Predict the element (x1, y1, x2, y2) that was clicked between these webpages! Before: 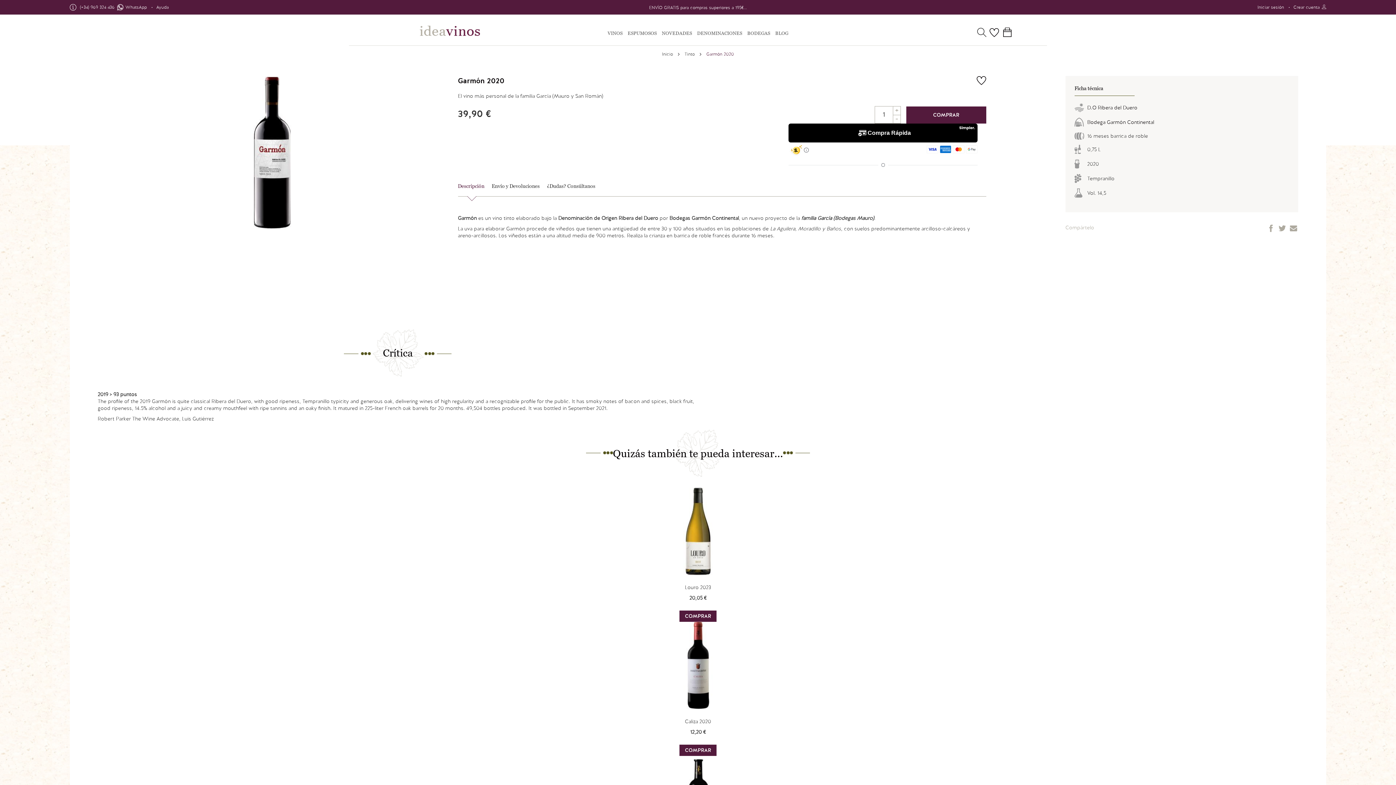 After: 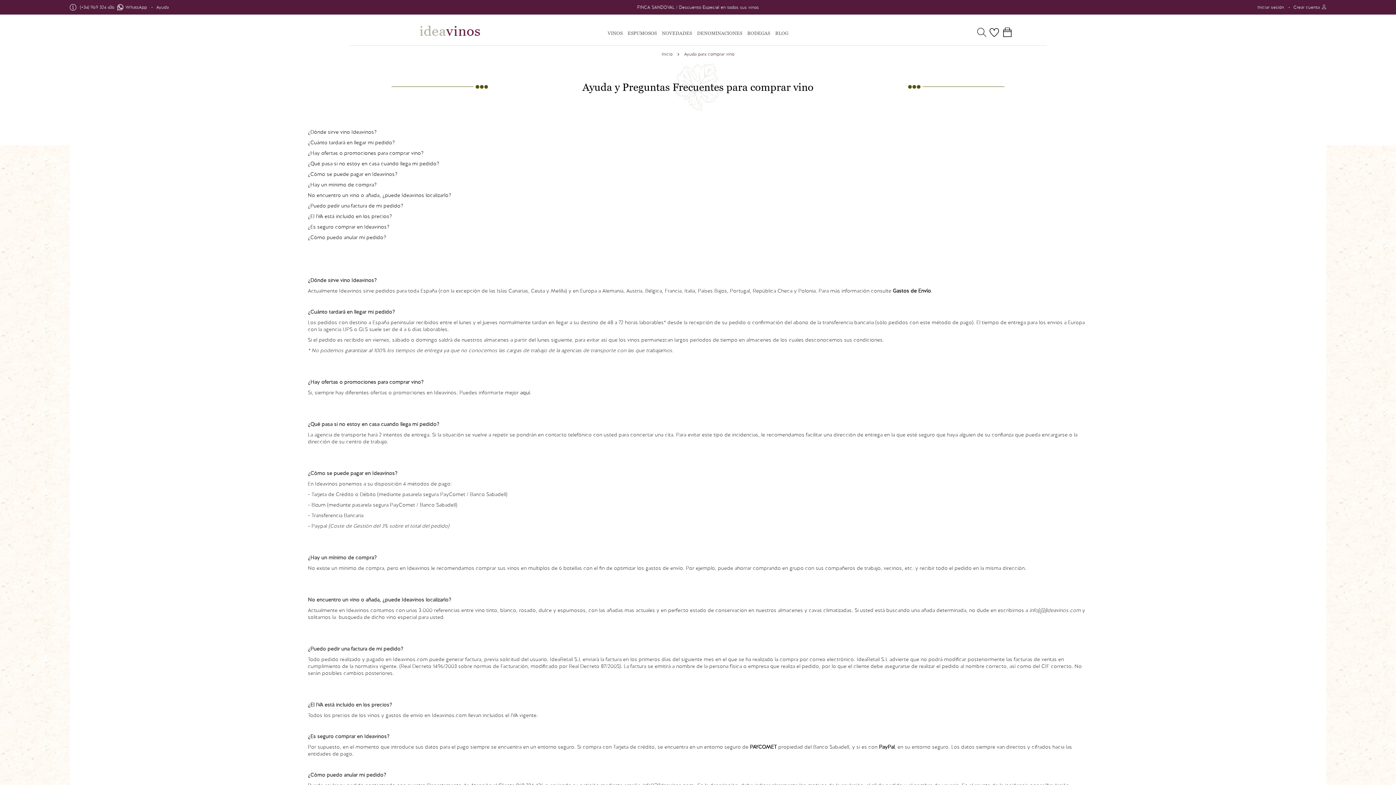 Action: bbox: (156, 5, 168, 9) label: Ayuda